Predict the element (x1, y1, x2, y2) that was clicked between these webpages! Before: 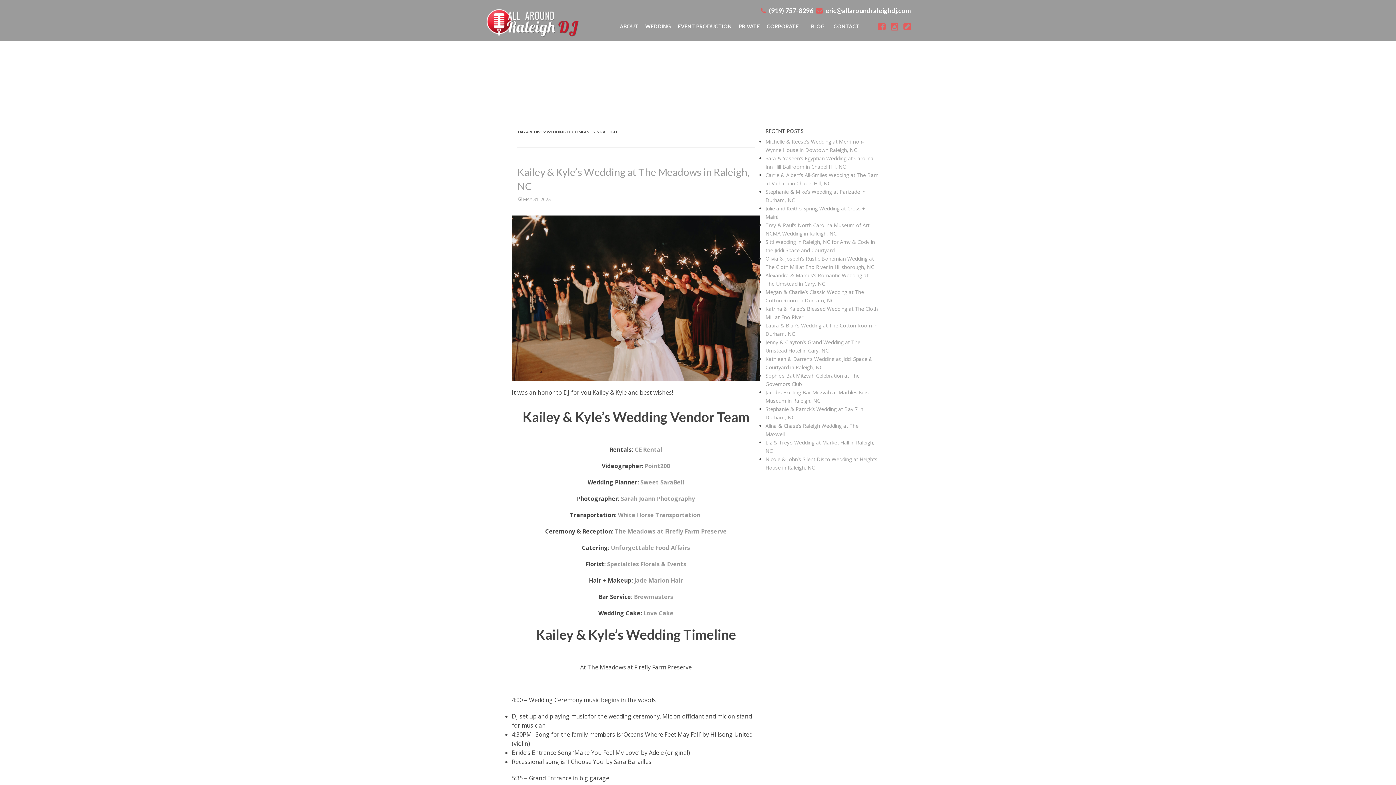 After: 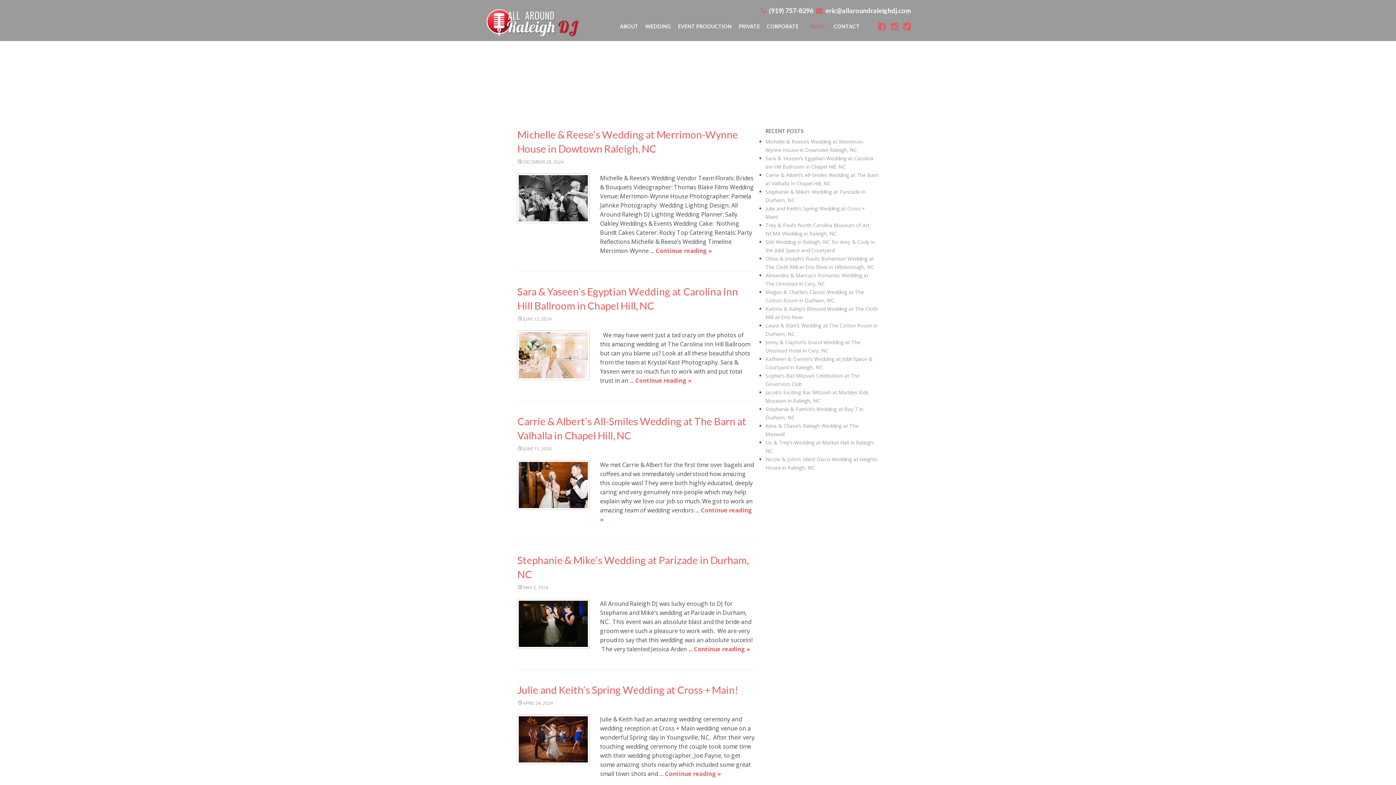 Action: bbox: (811, 15, 833, 37) label: BLOG